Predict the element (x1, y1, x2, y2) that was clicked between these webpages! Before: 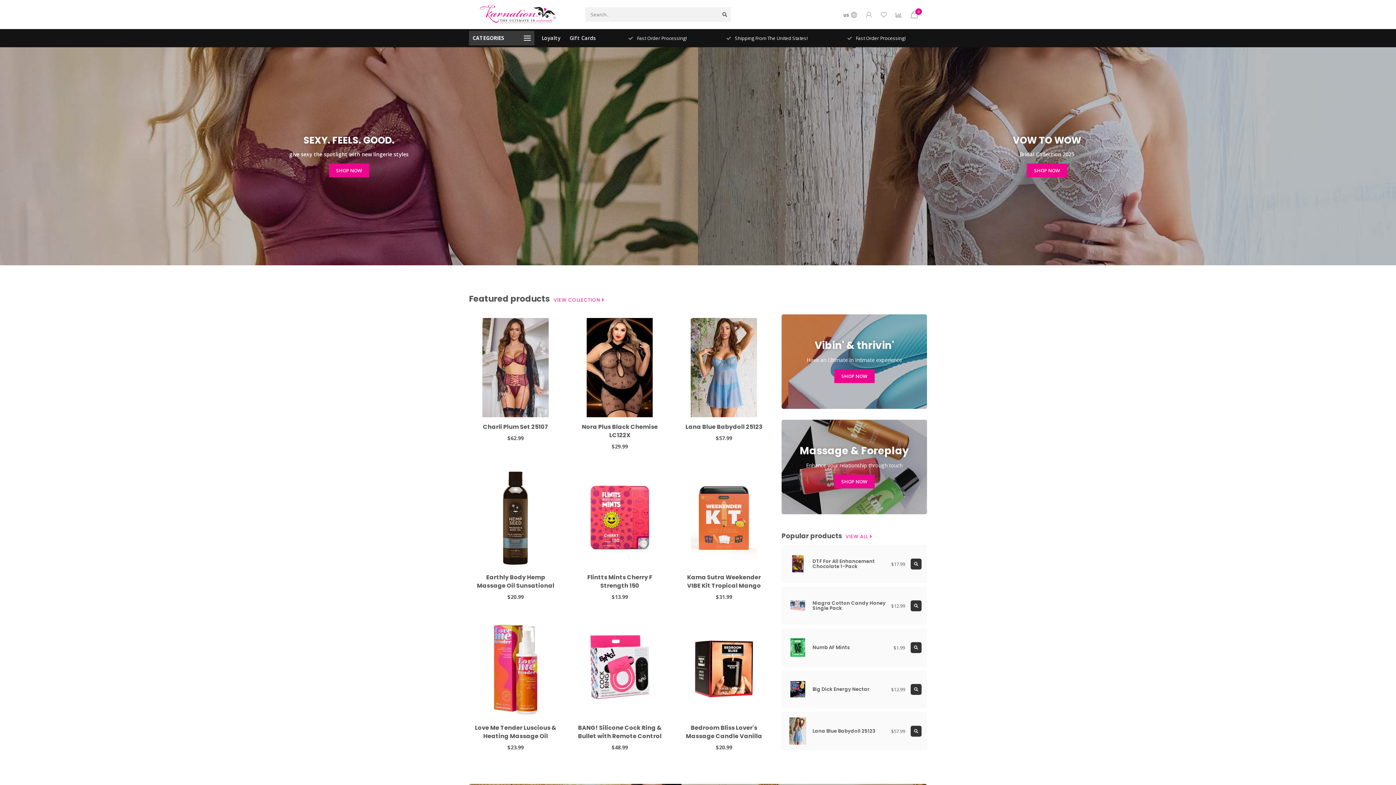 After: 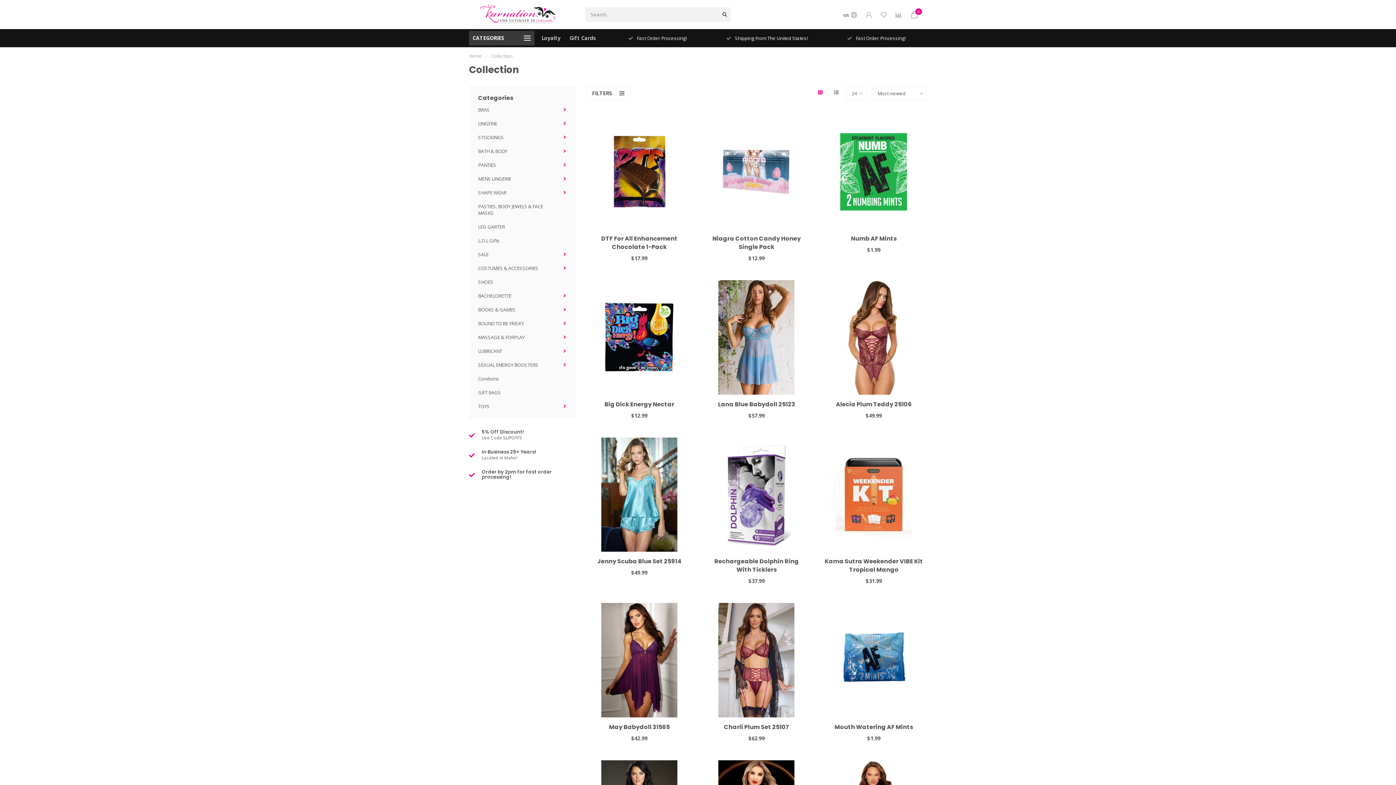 Action: bbox: (553, 297, 604, 302) label: VIEW COLLECTION 